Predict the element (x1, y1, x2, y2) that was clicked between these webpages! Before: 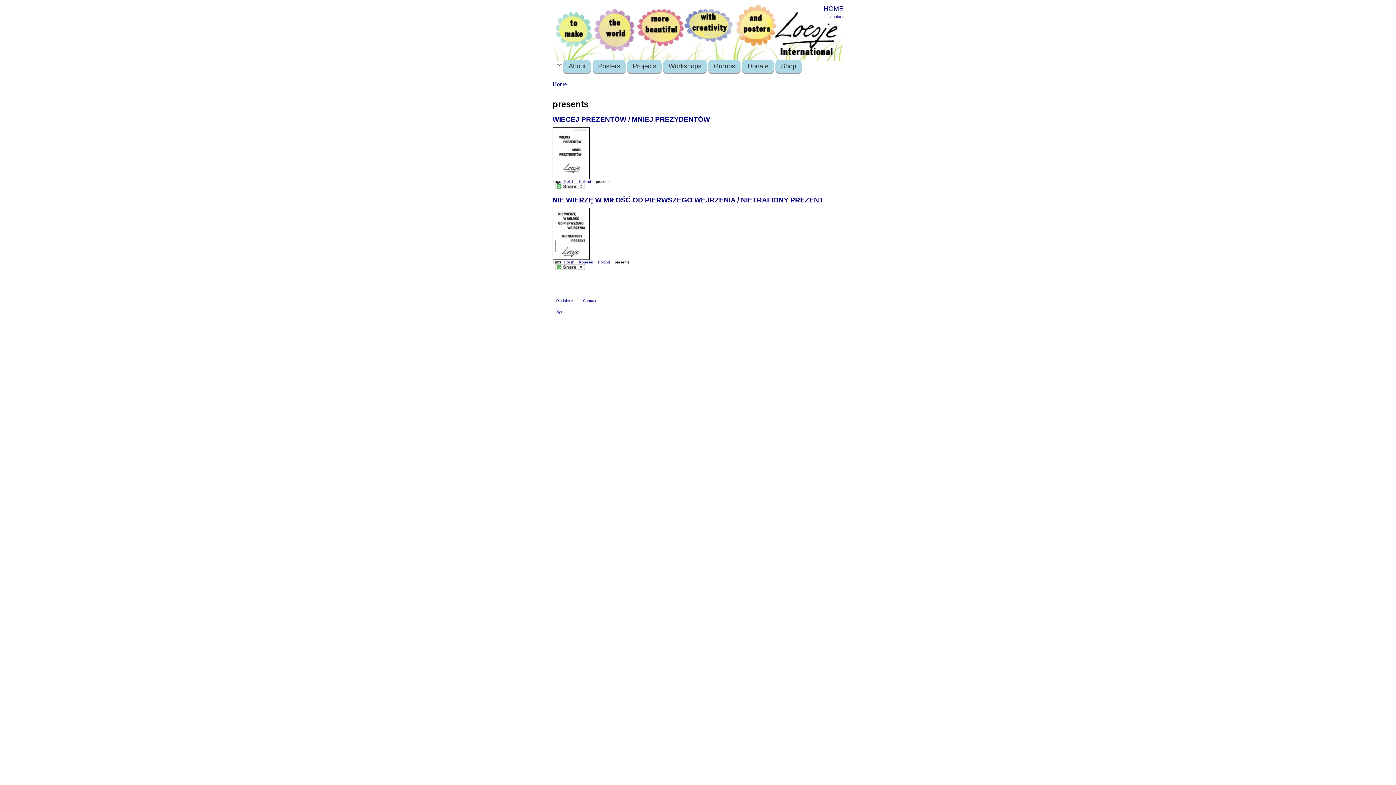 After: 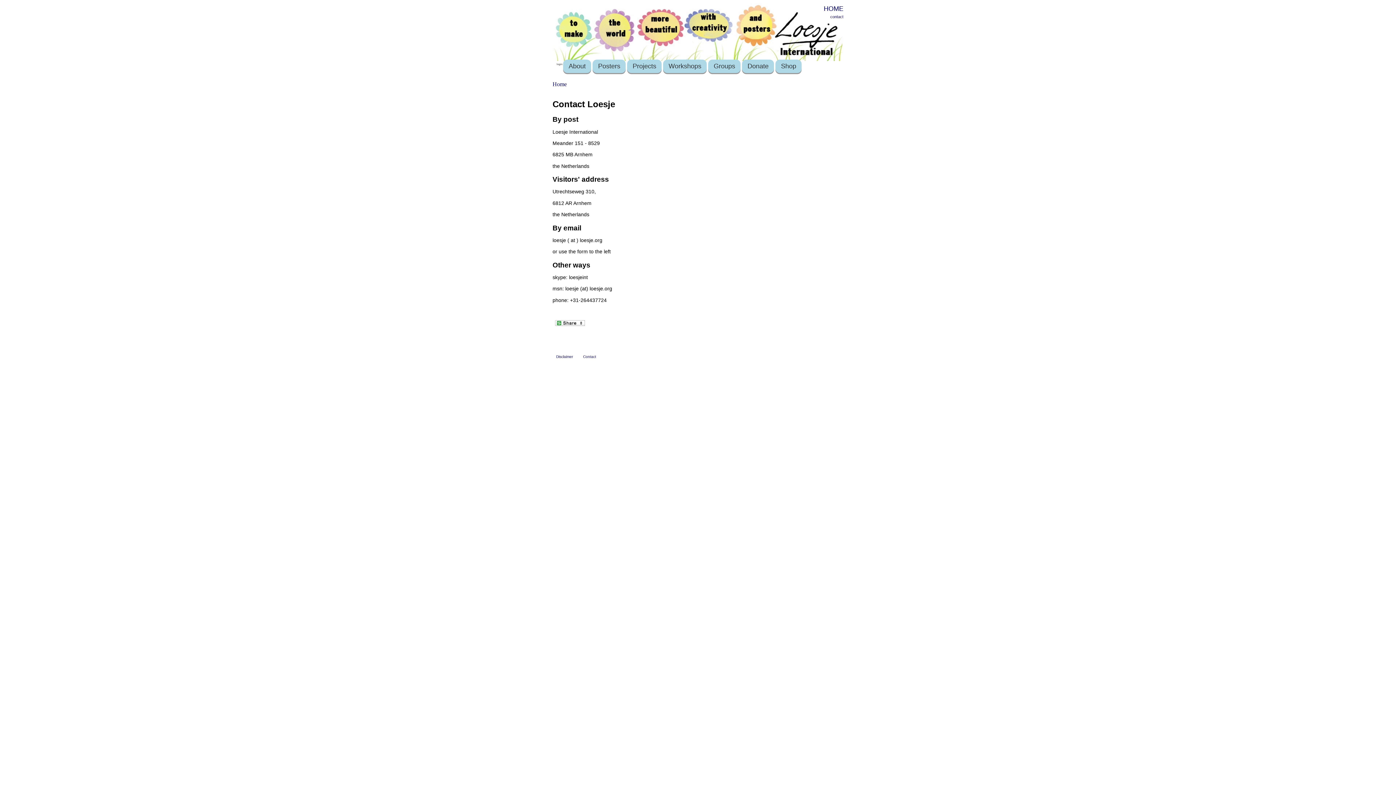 Action: bbox: (830, 14, 843, 18) label: contact